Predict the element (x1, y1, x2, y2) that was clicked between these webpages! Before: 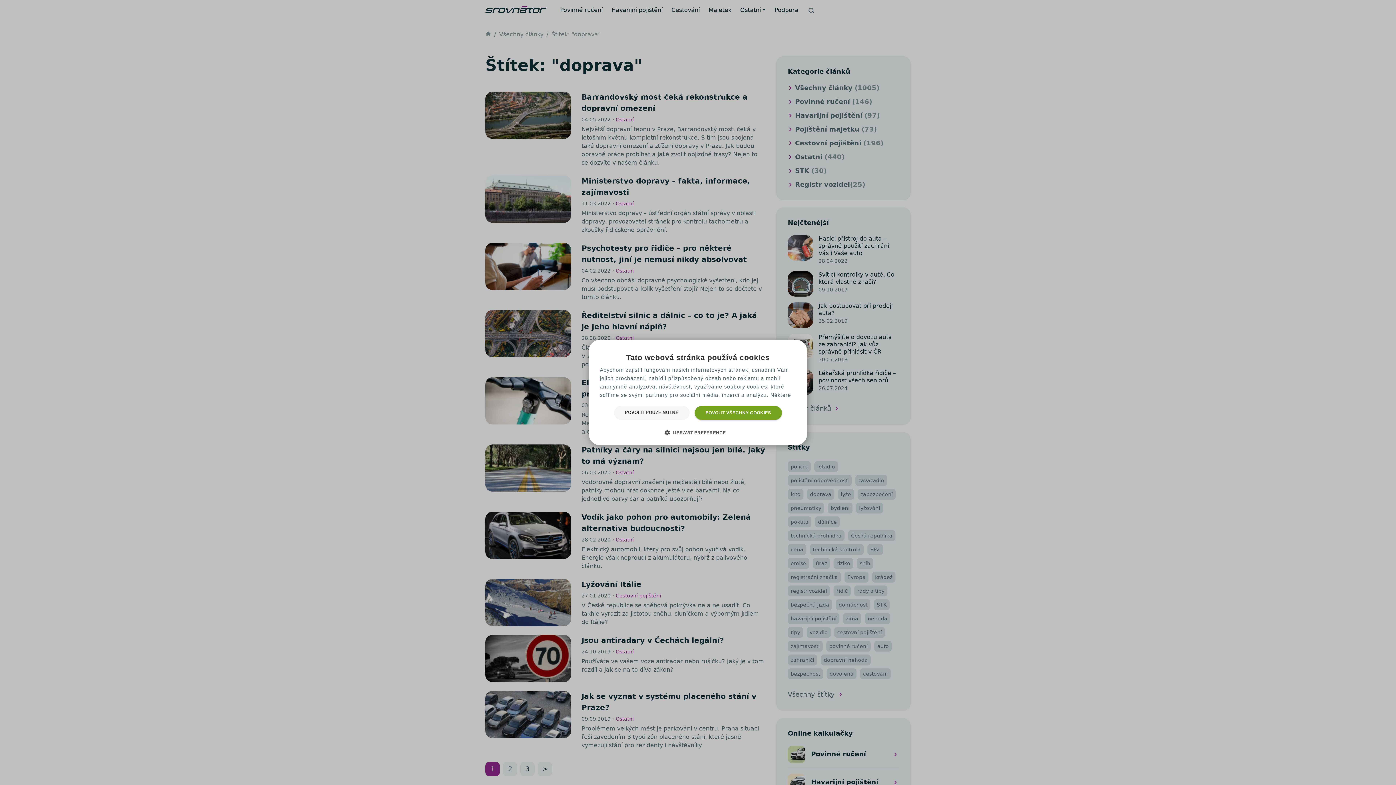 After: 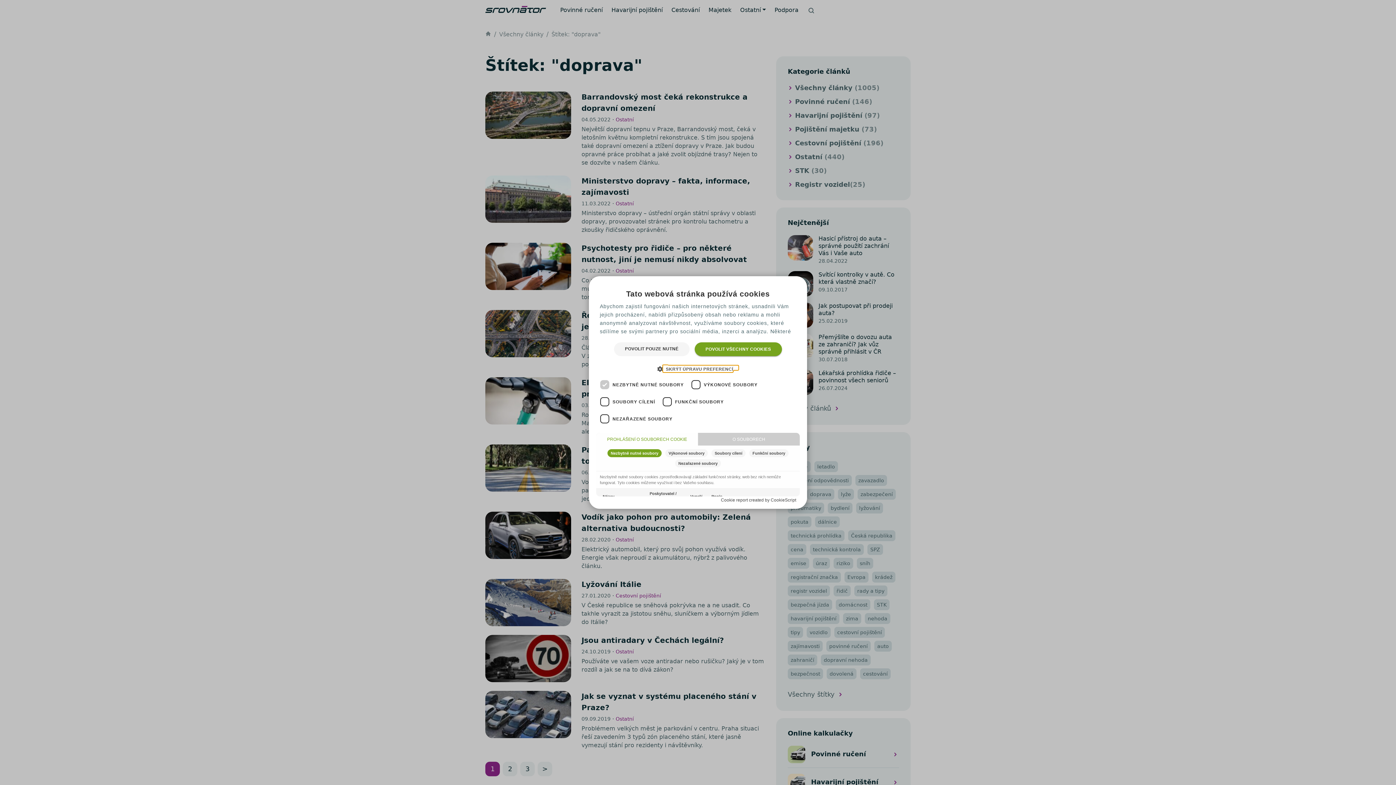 Action: label:  UPRAVIT PREFERENCE bbox: (670, 429, 726, 436)